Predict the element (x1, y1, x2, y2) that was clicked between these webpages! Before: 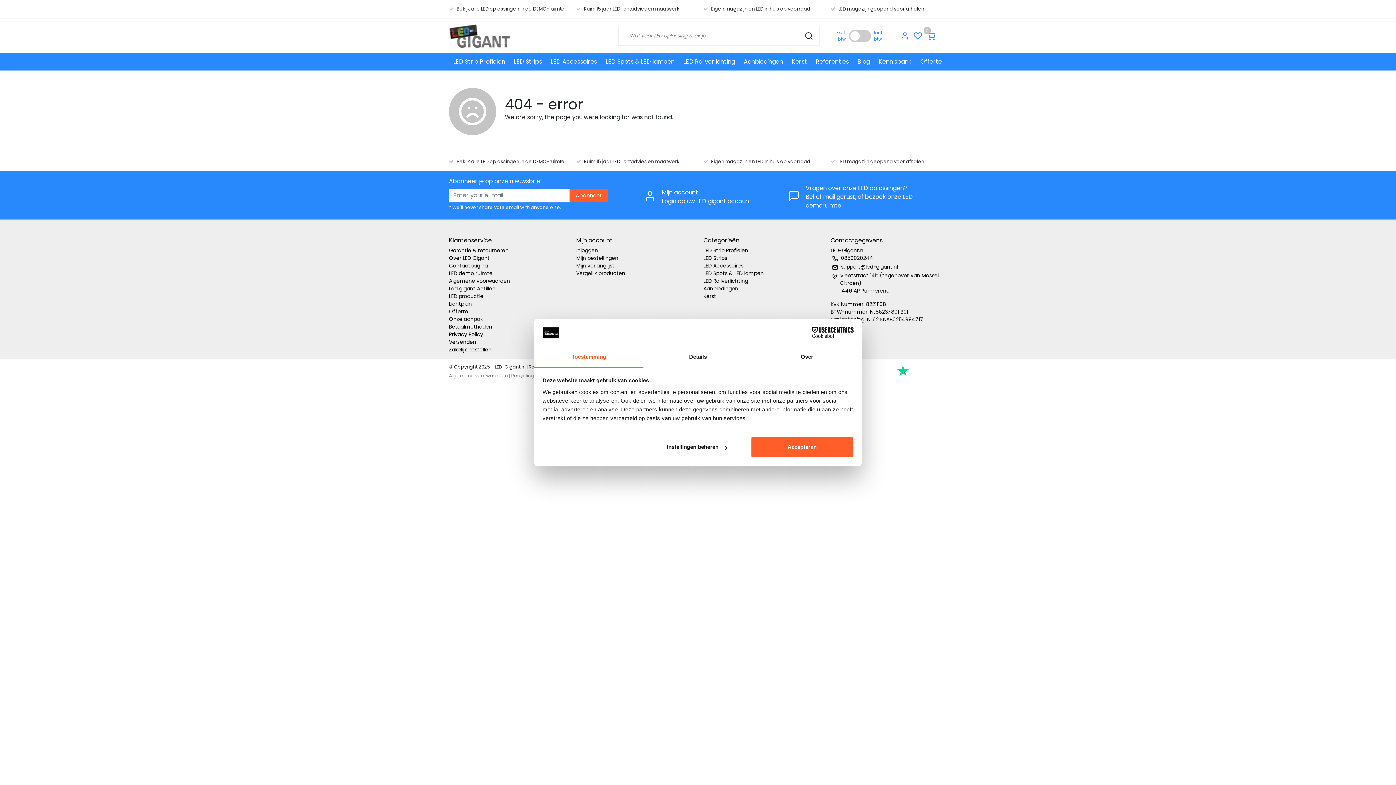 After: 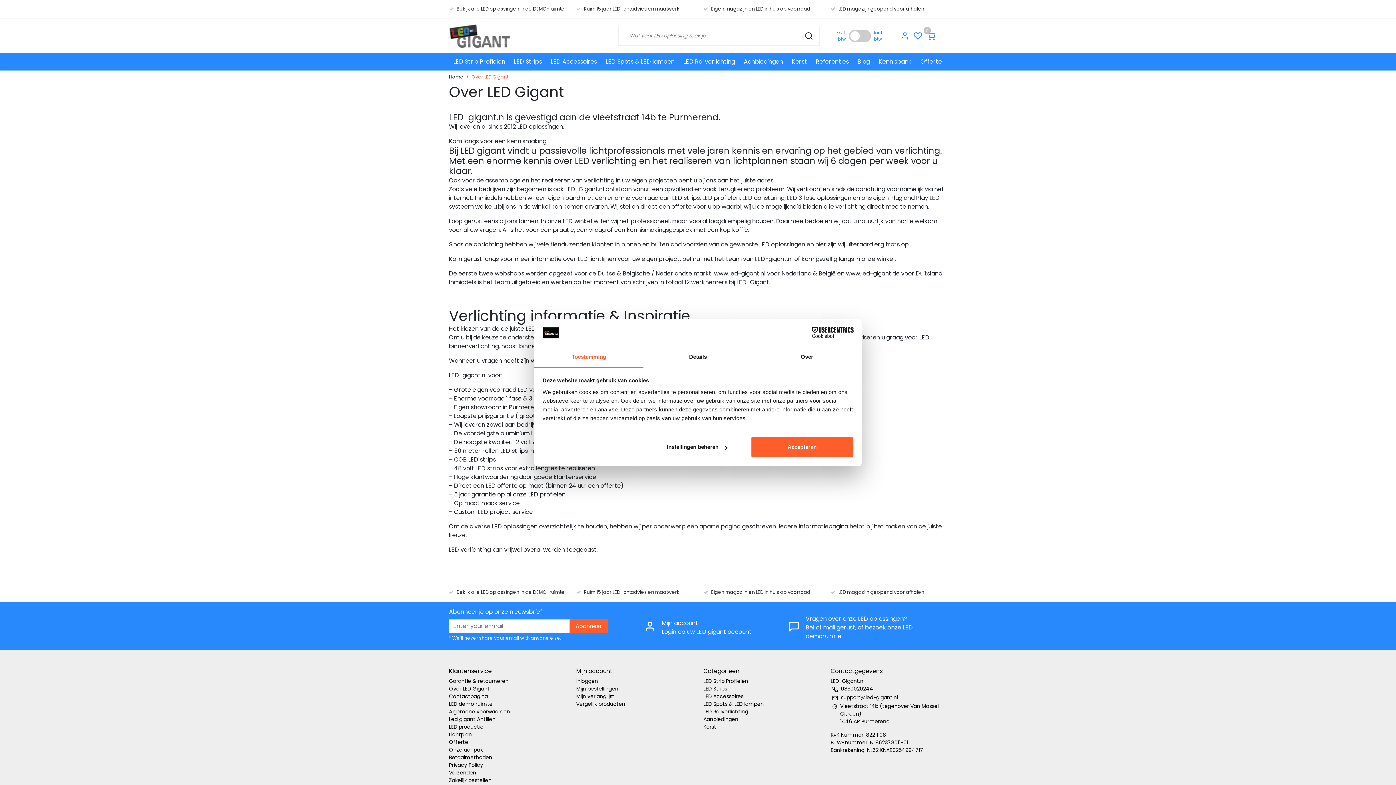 Action: label: Over LED Gigant bbox: (449, 254, 489, 261)